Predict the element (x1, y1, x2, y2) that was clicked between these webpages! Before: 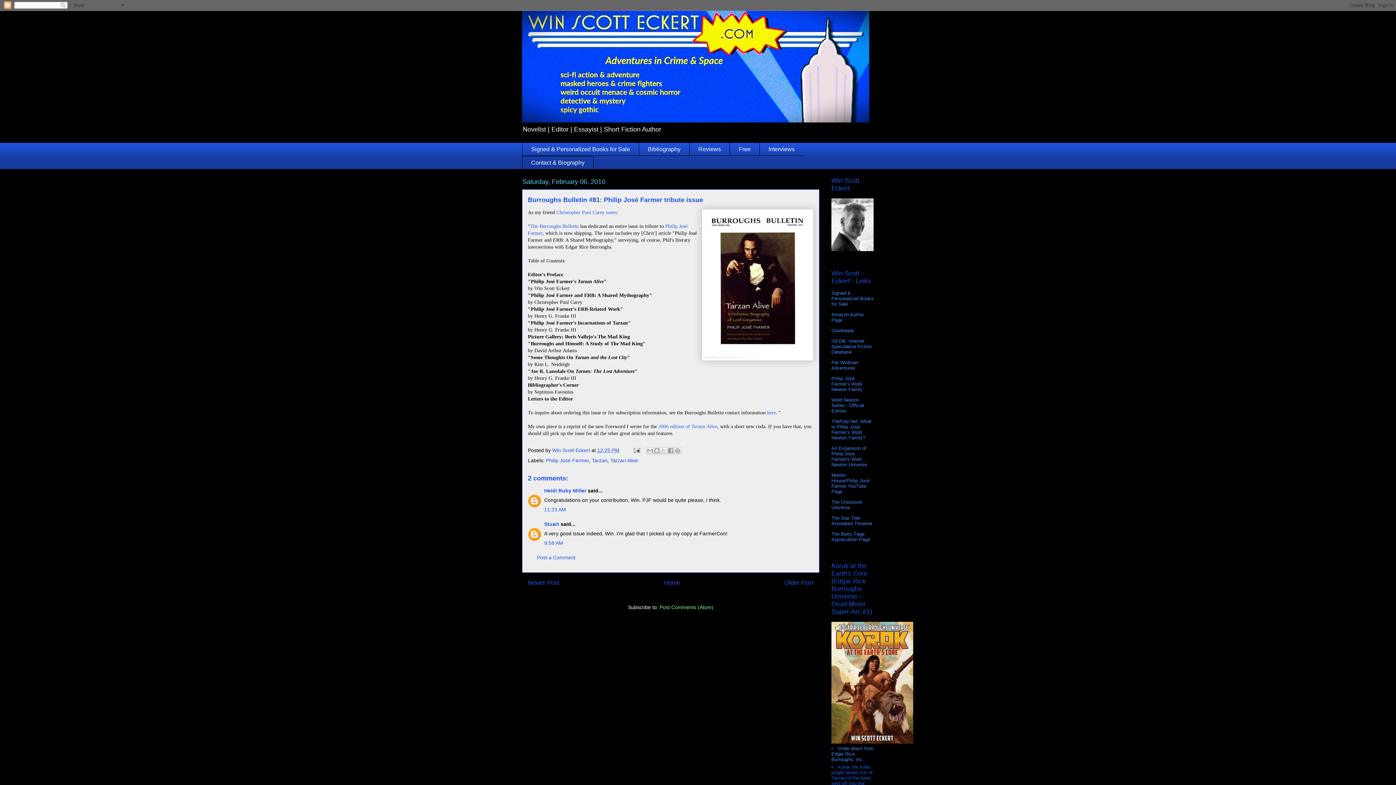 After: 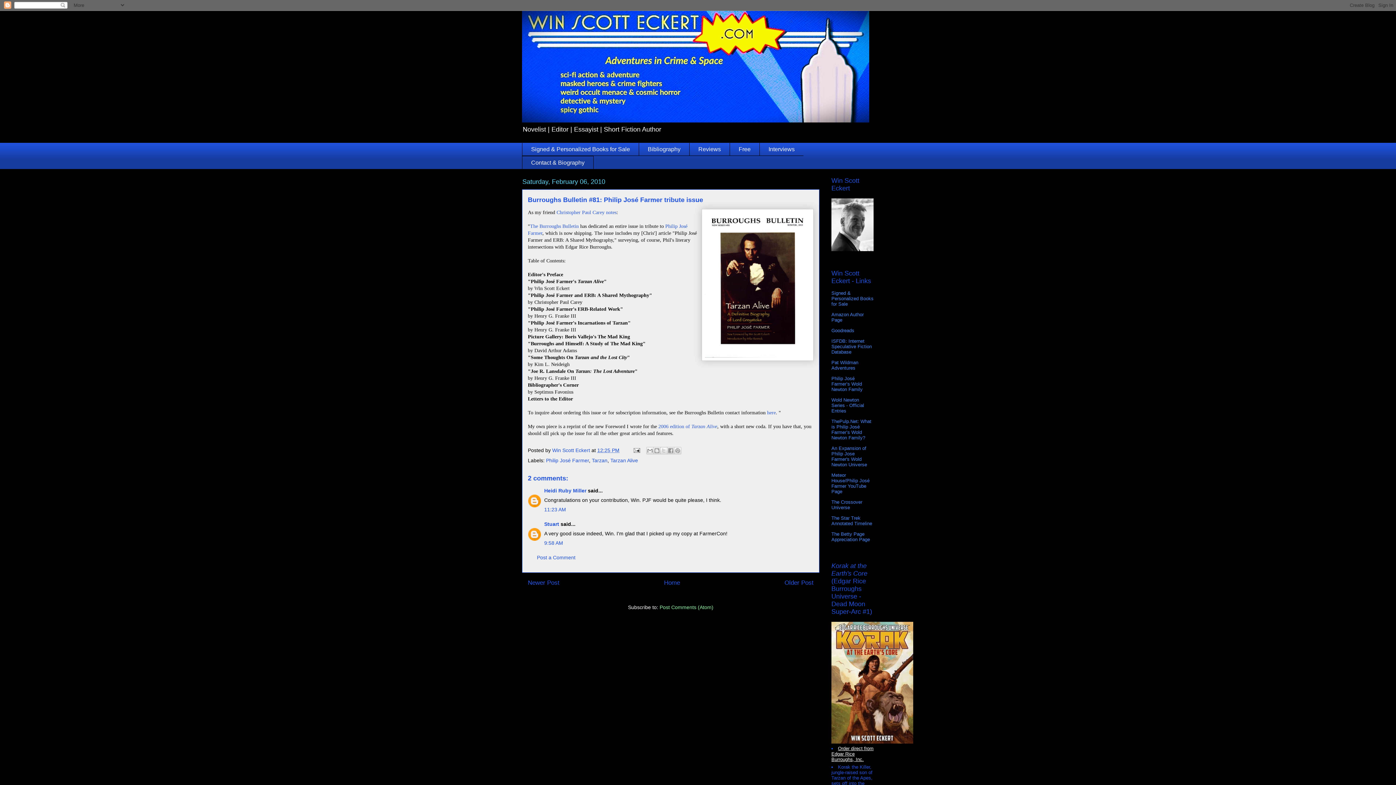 Action: bbox: (831, 746, 873, 762) label: Order direct from Edgar Rice Burroughs, Inc.